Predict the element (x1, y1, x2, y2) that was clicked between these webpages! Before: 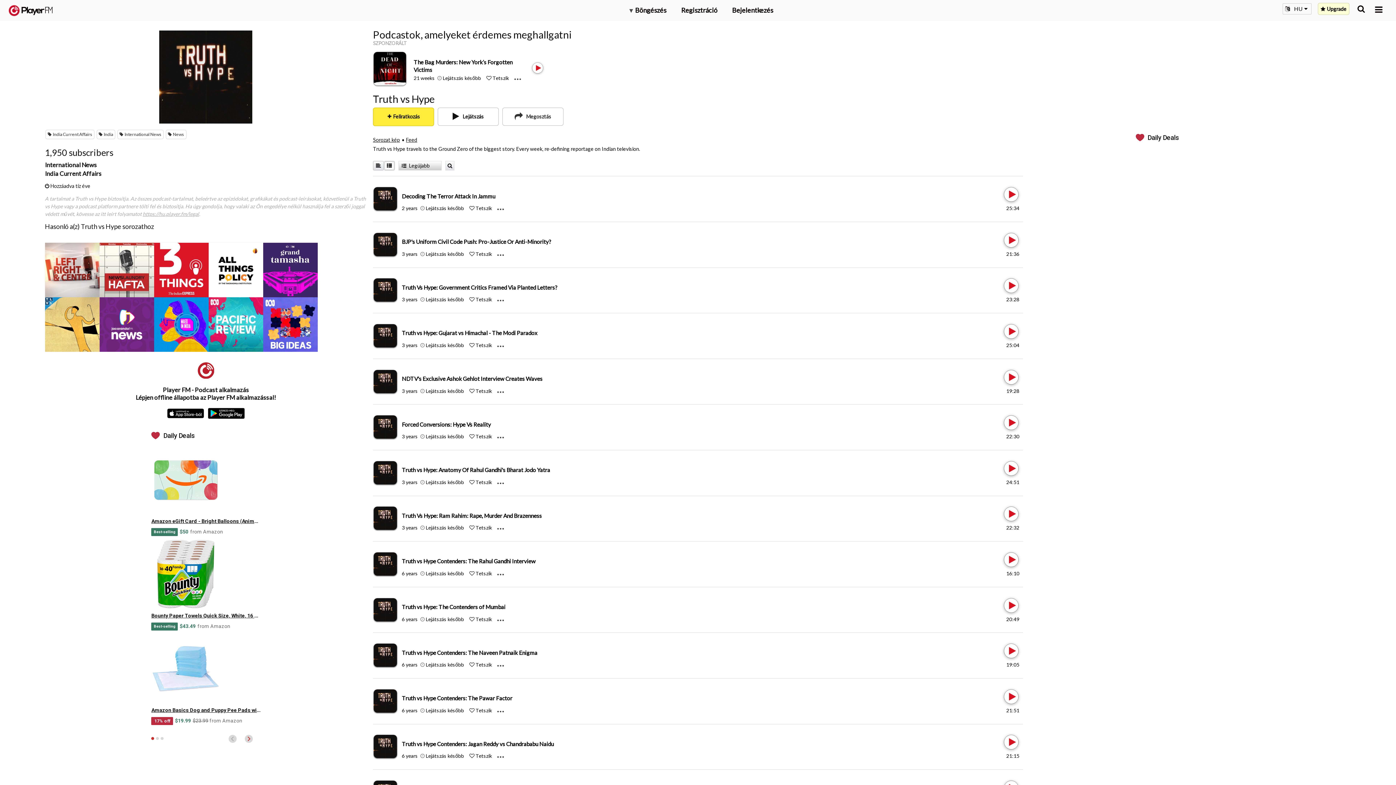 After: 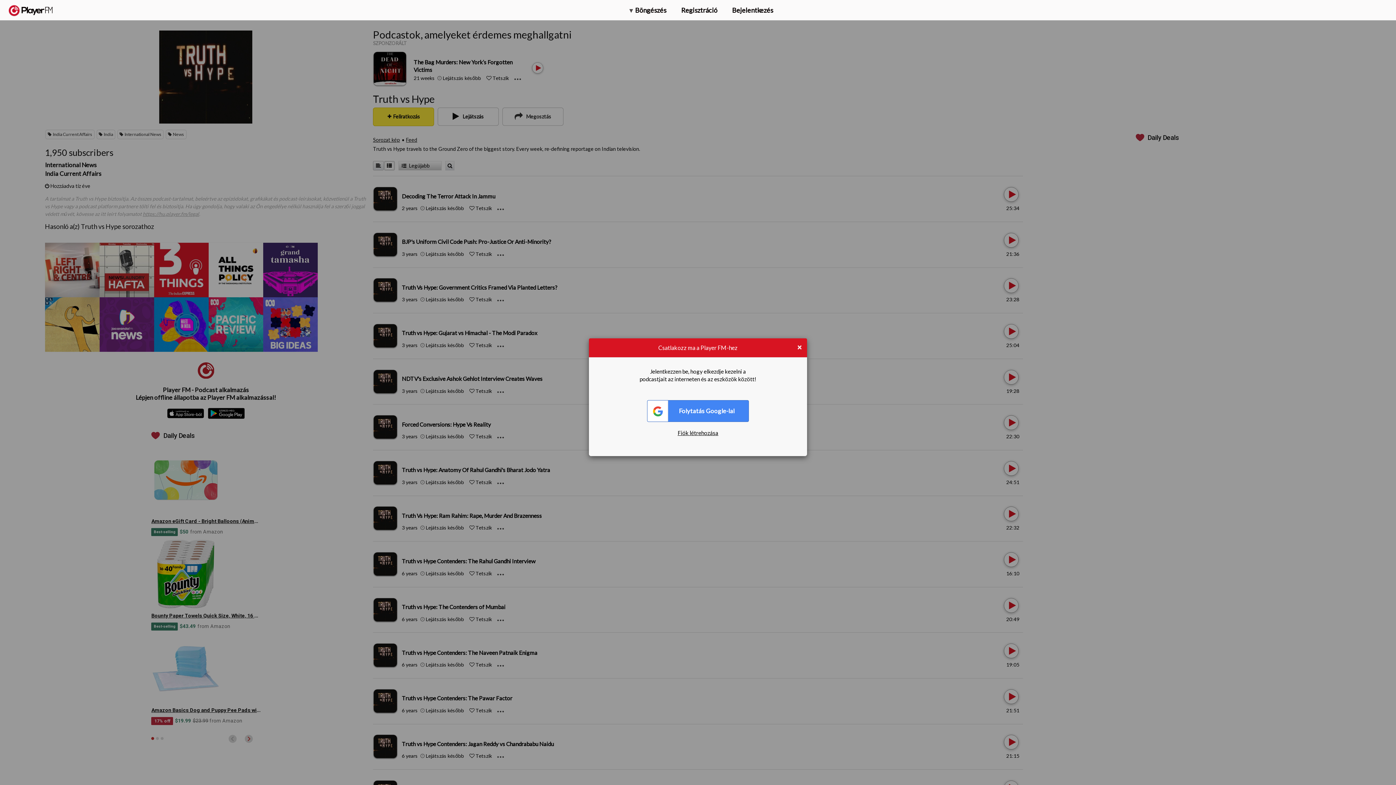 Action: label:  Lejátszás később bbox: (420, 479, 464, 485)